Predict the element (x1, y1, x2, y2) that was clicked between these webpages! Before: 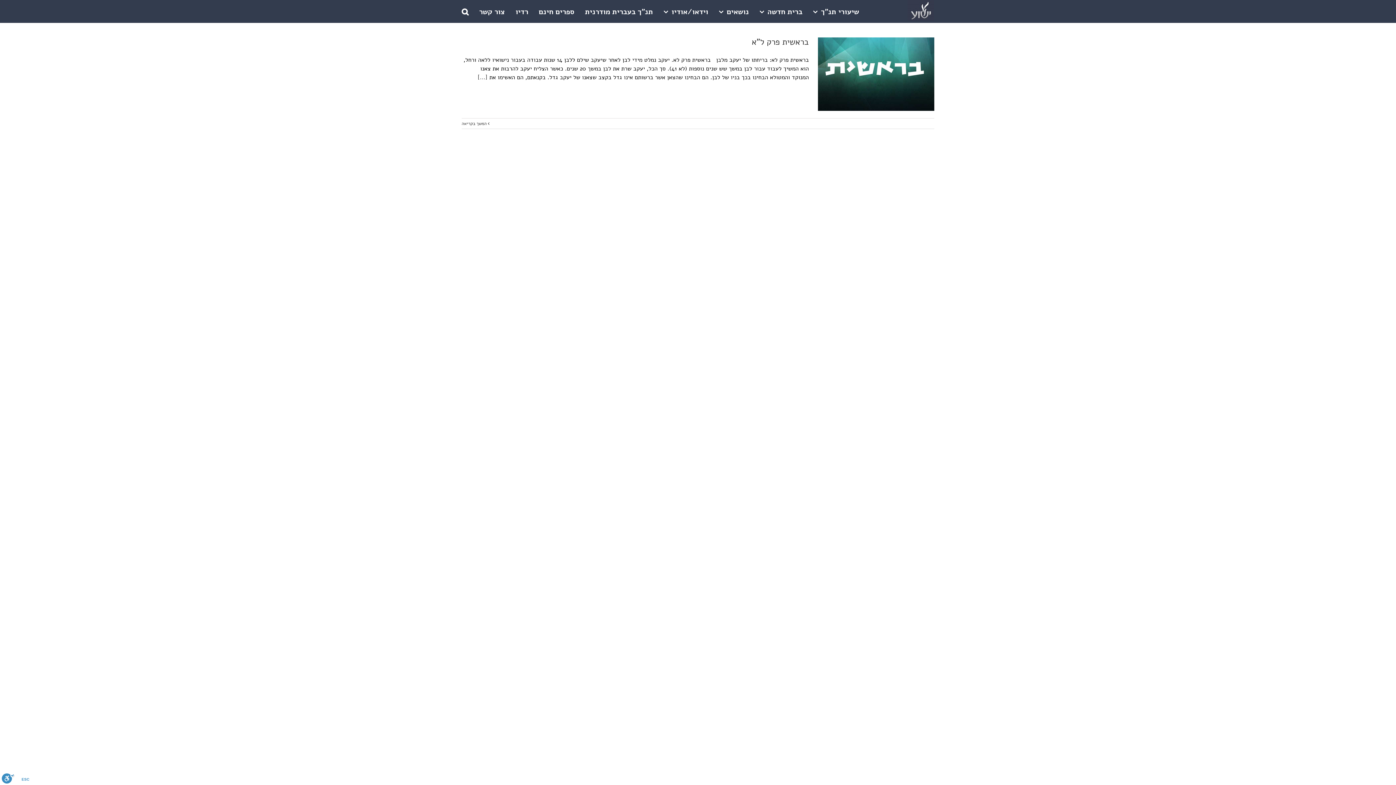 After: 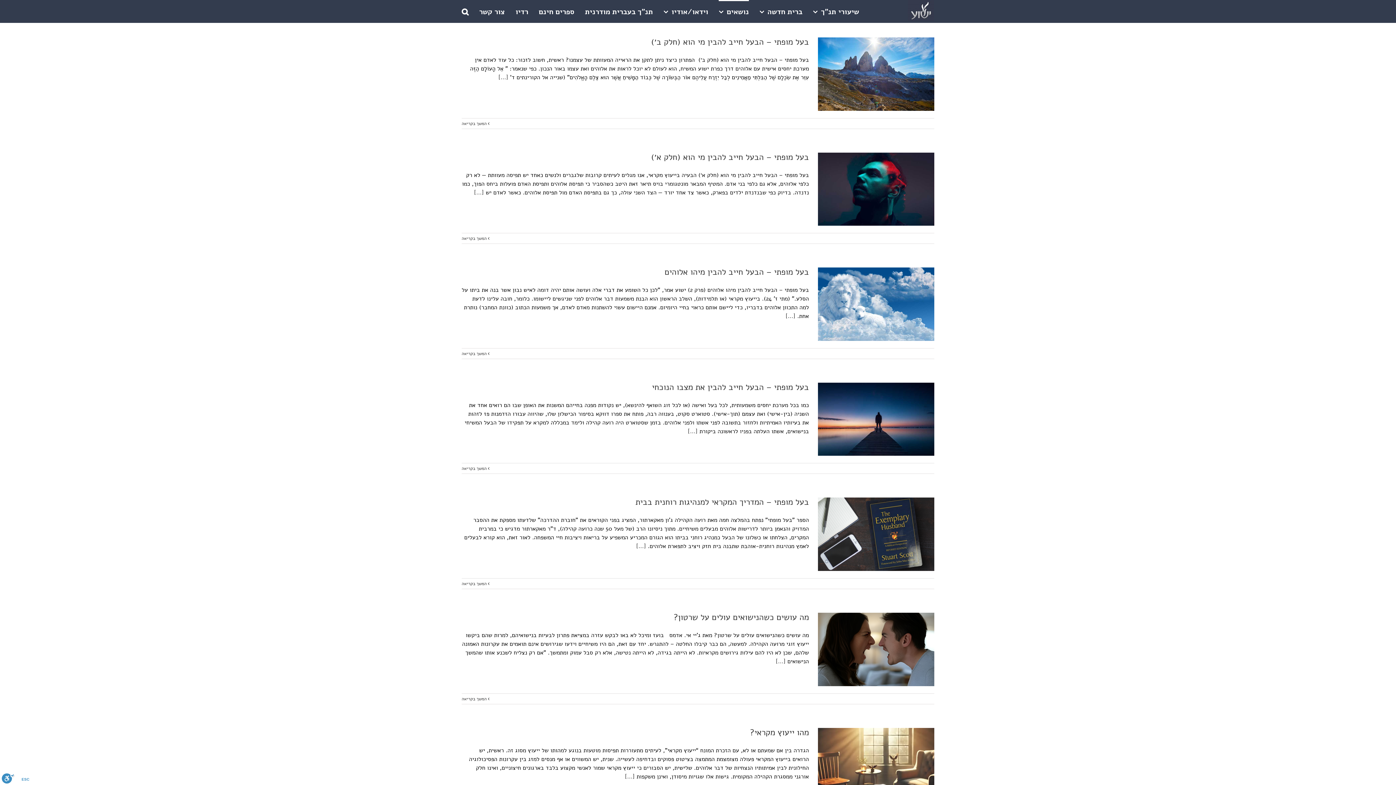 Action: label: נושאים bbox: (718, 0, 749, 22)